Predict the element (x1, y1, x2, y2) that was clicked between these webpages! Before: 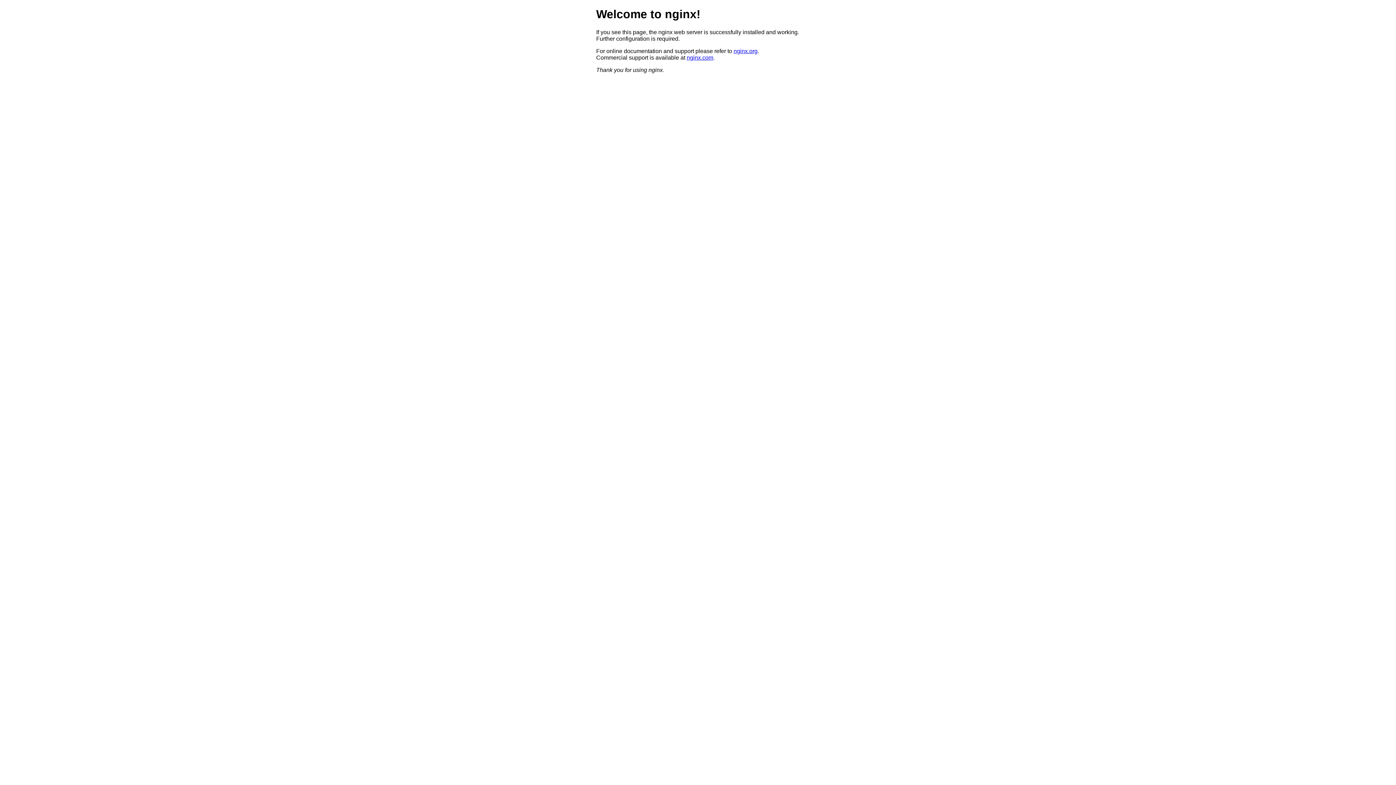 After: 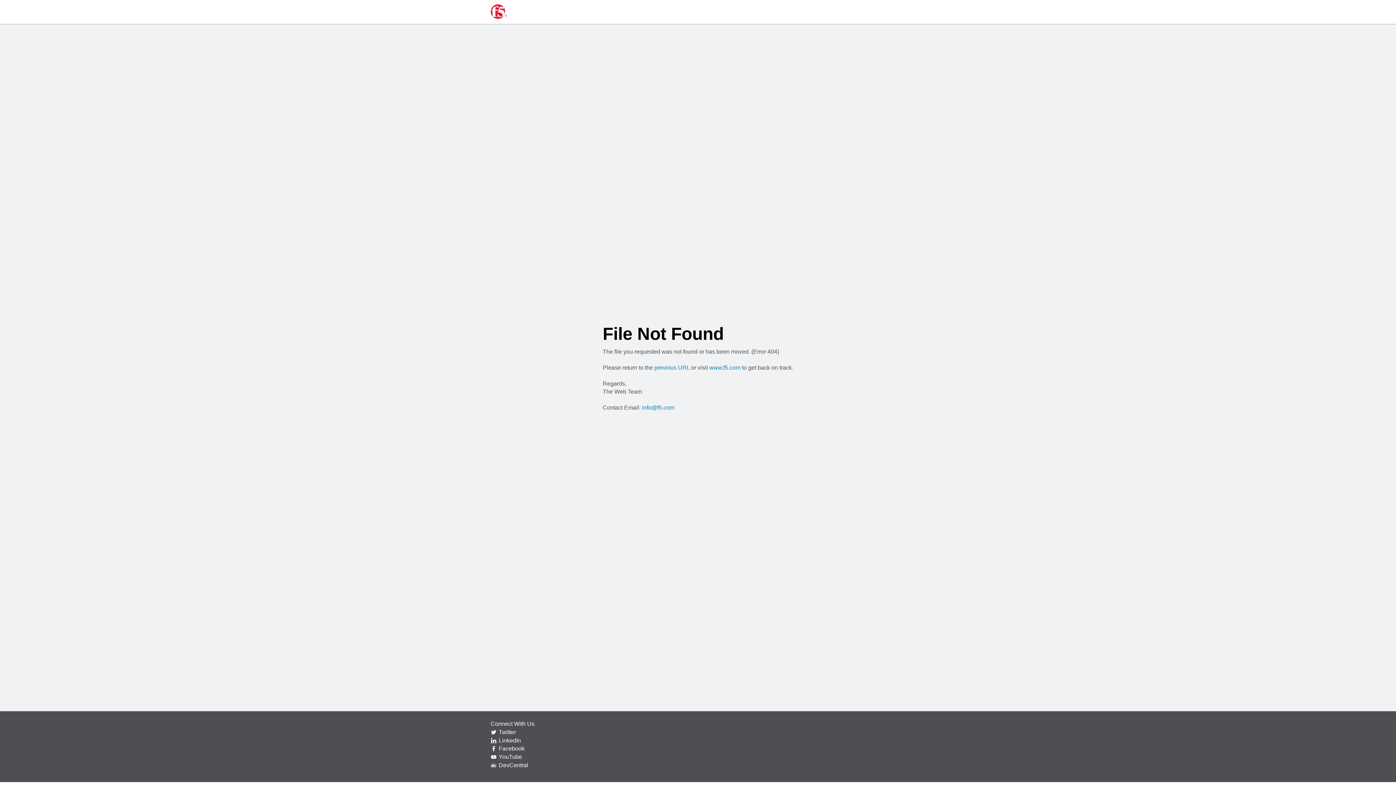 Action: bbox: (686, 54, 713, 60) label: nginx.com